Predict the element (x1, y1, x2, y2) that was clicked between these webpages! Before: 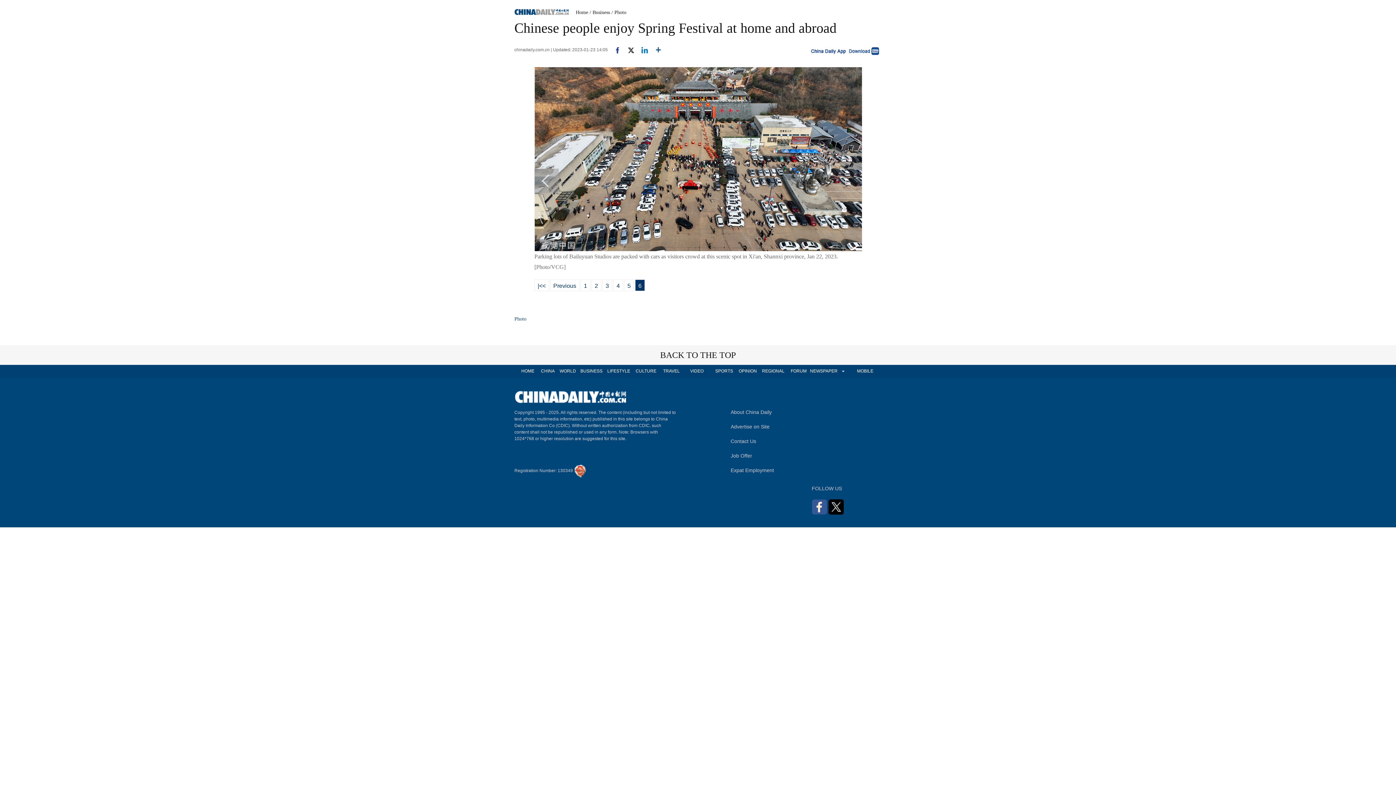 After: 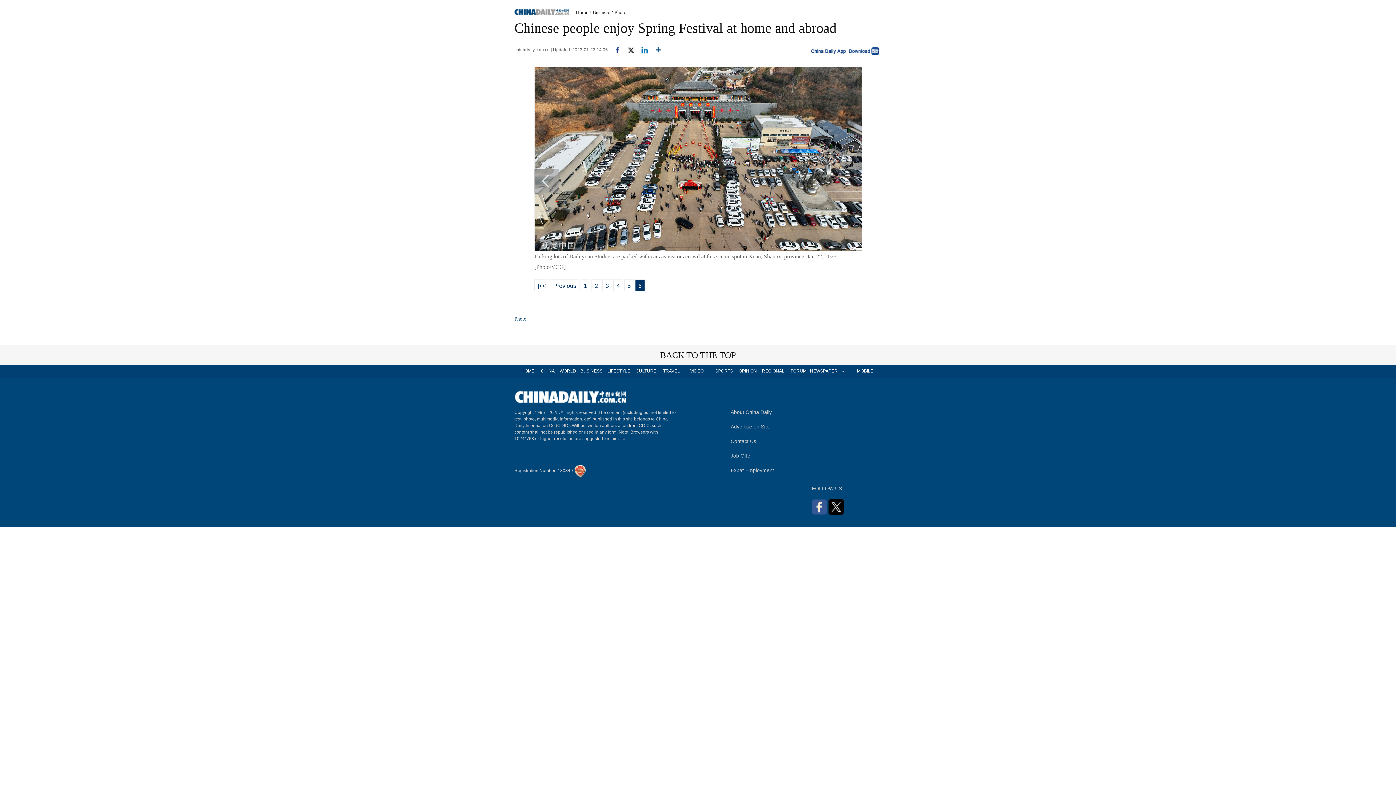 Action: bbox: (734, 365, 761, 377) label: OPINION